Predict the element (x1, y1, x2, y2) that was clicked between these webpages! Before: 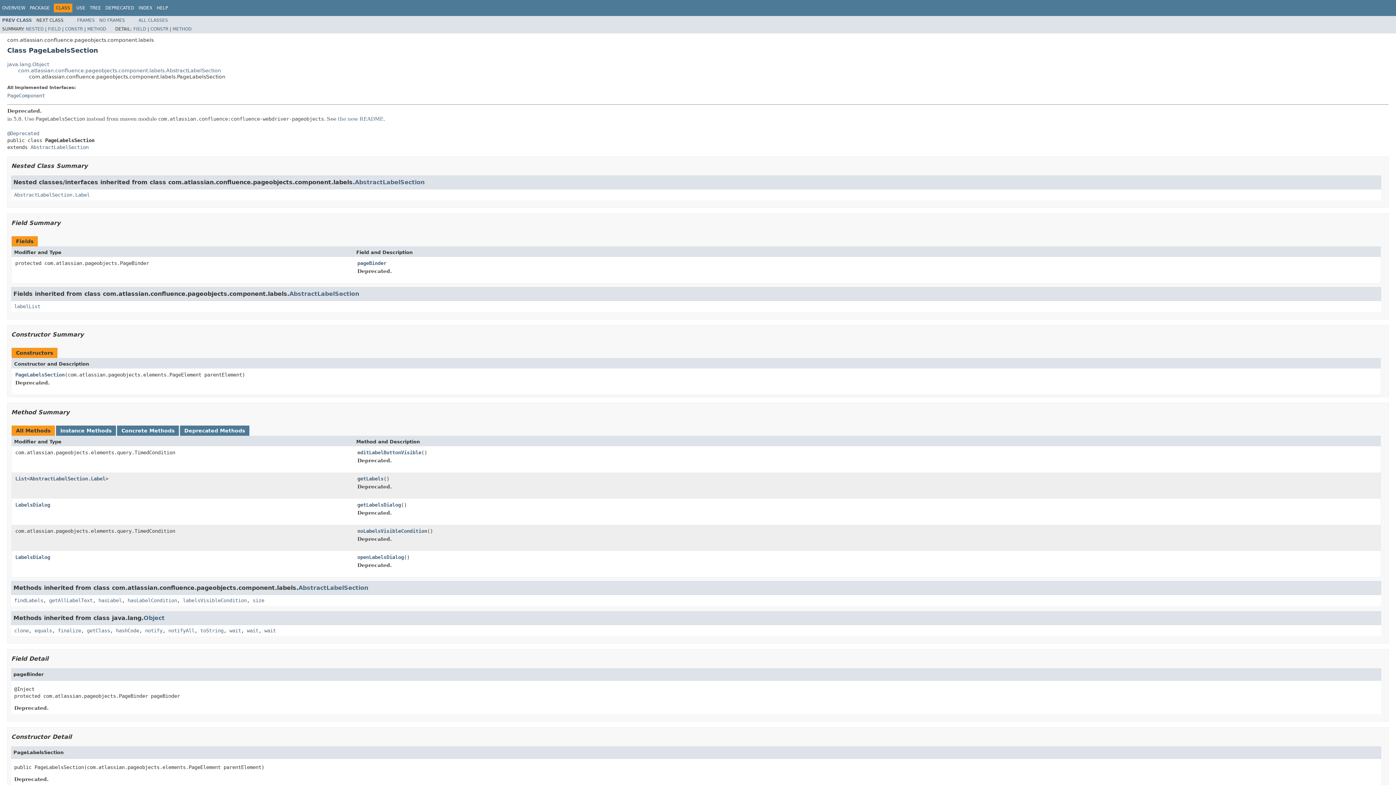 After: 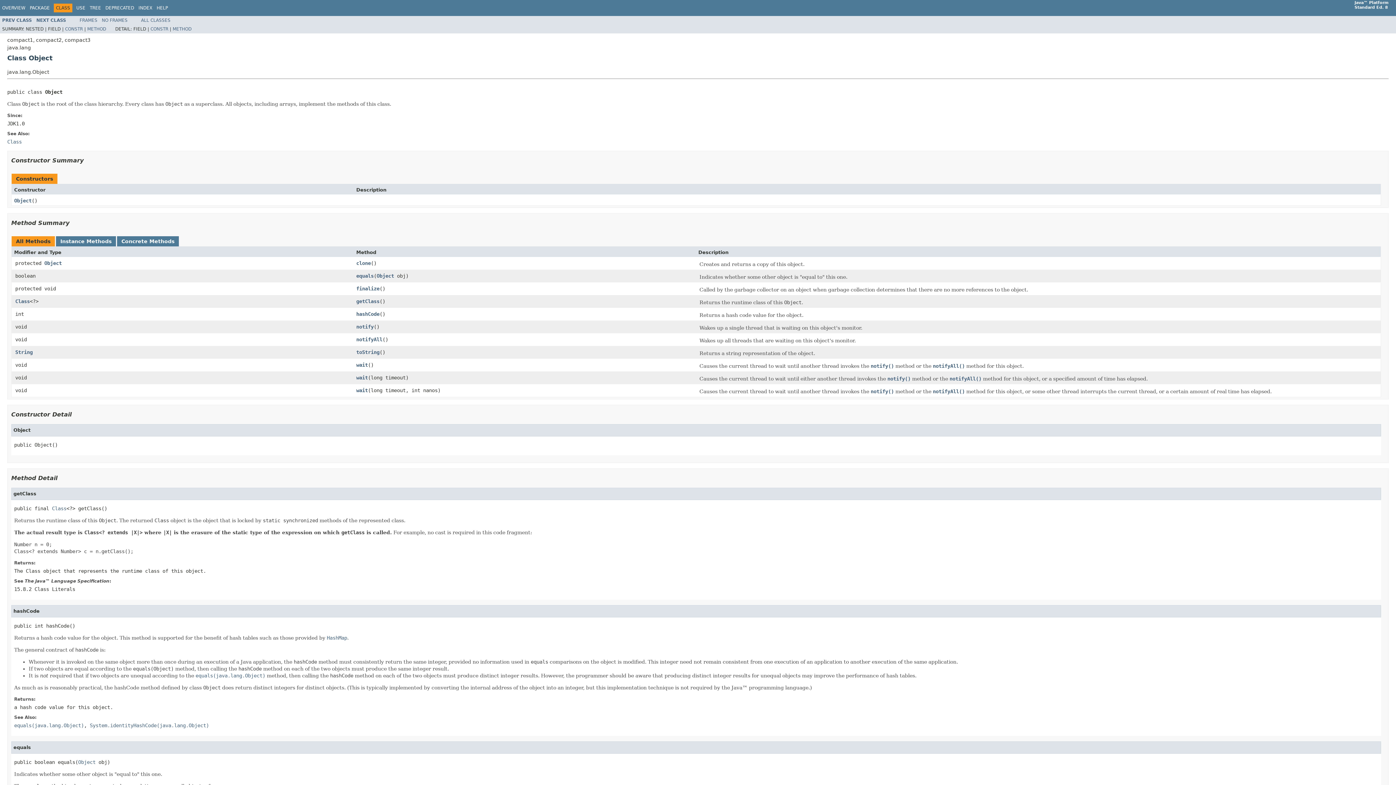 Action: label: java.lang.Object bbox: (7, 61, 49, 67)